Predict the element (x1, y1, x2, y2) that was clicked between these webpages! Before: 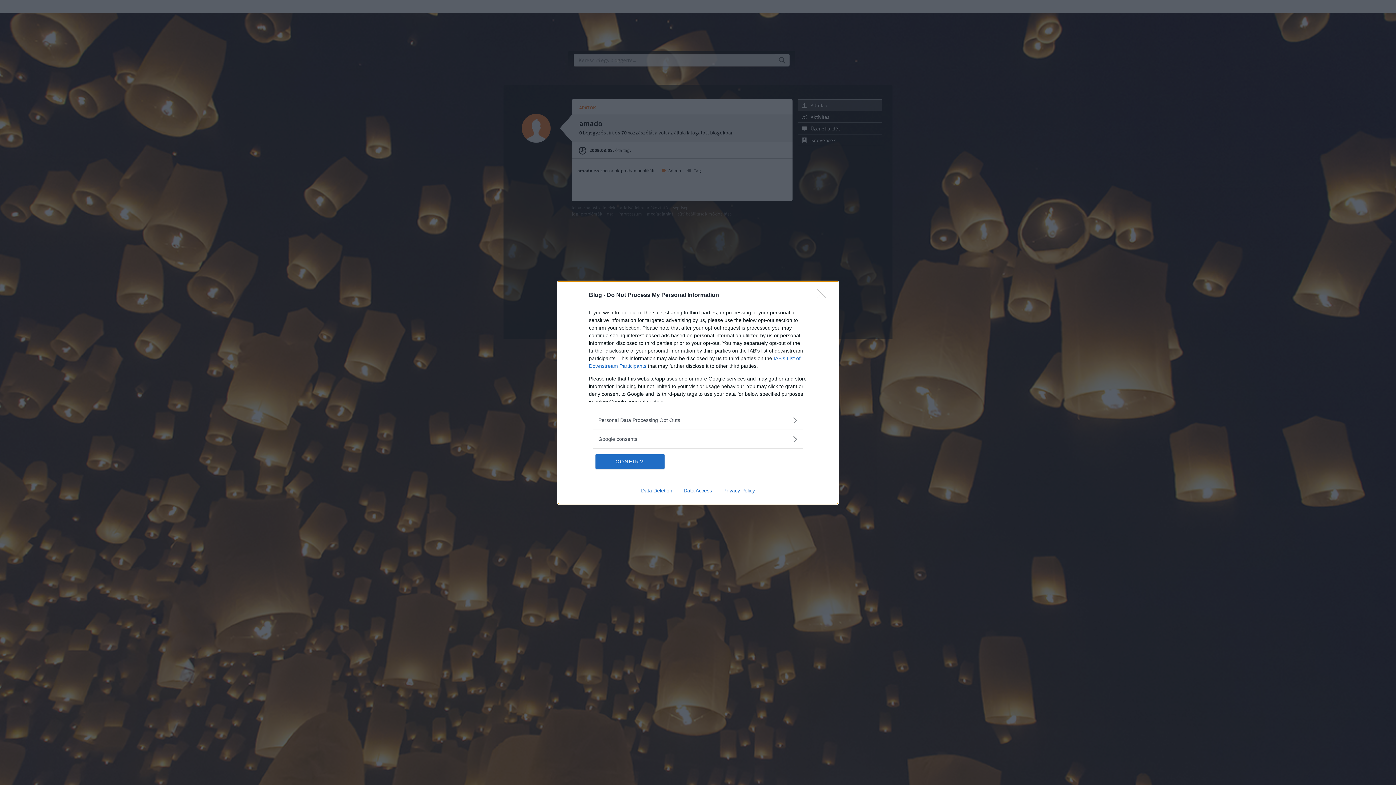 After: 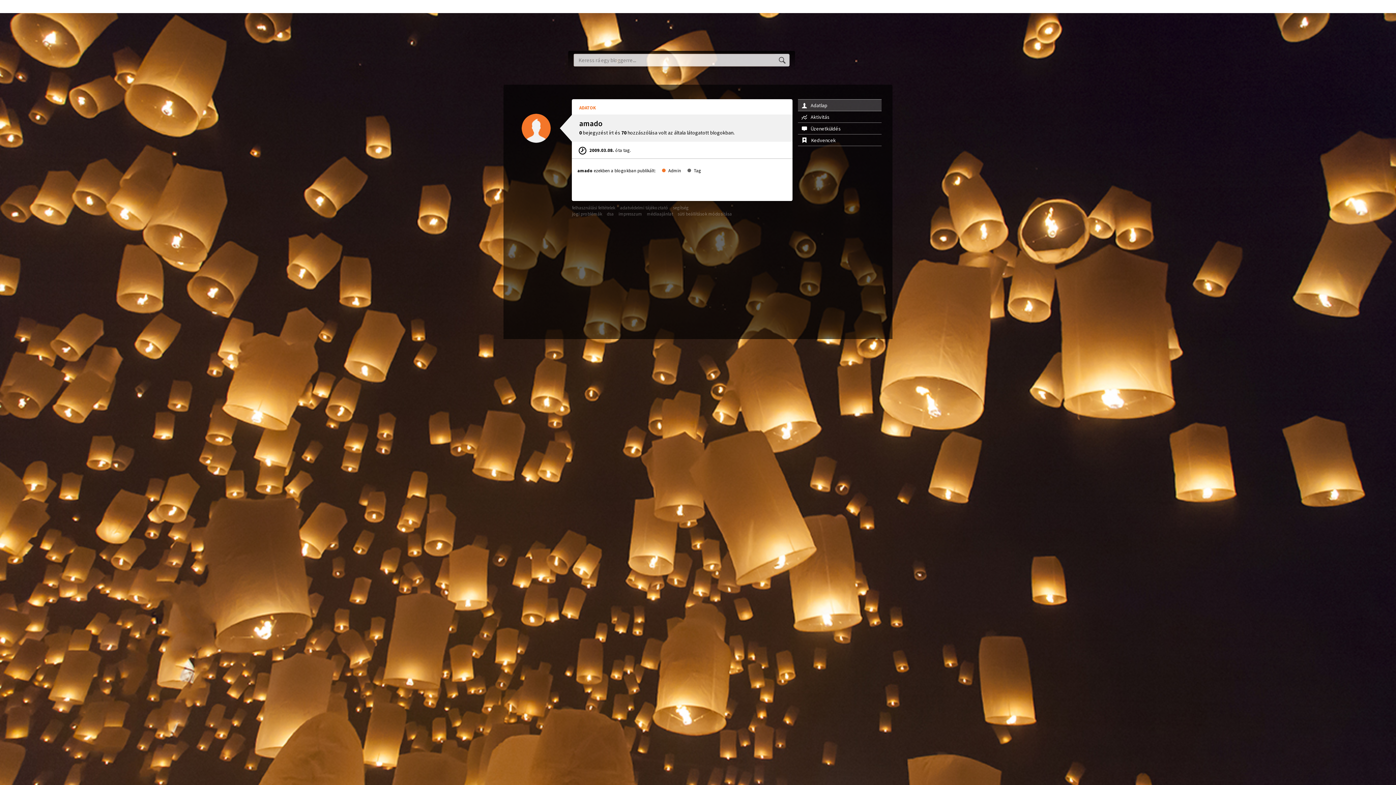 Action: bbox: (817, 288, 830, 302) label: Close